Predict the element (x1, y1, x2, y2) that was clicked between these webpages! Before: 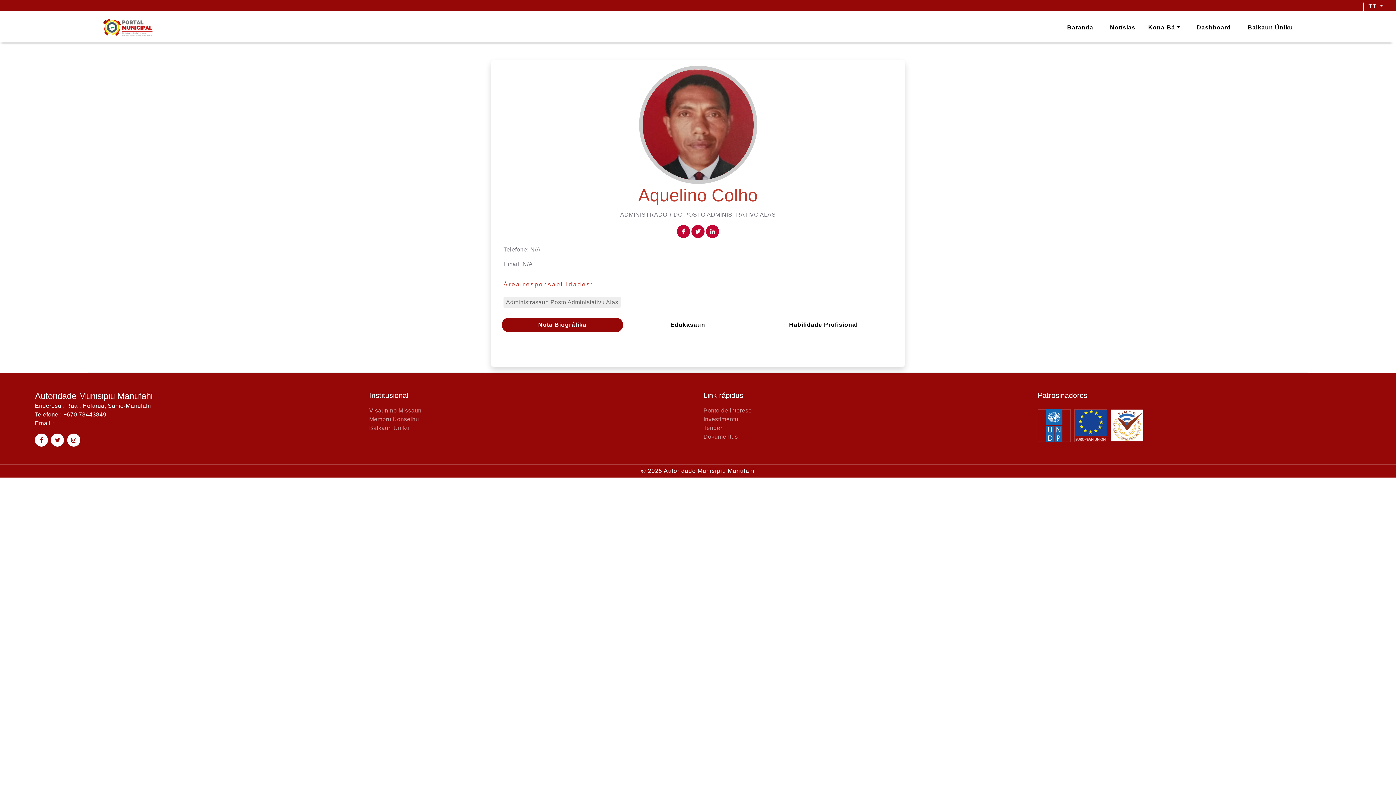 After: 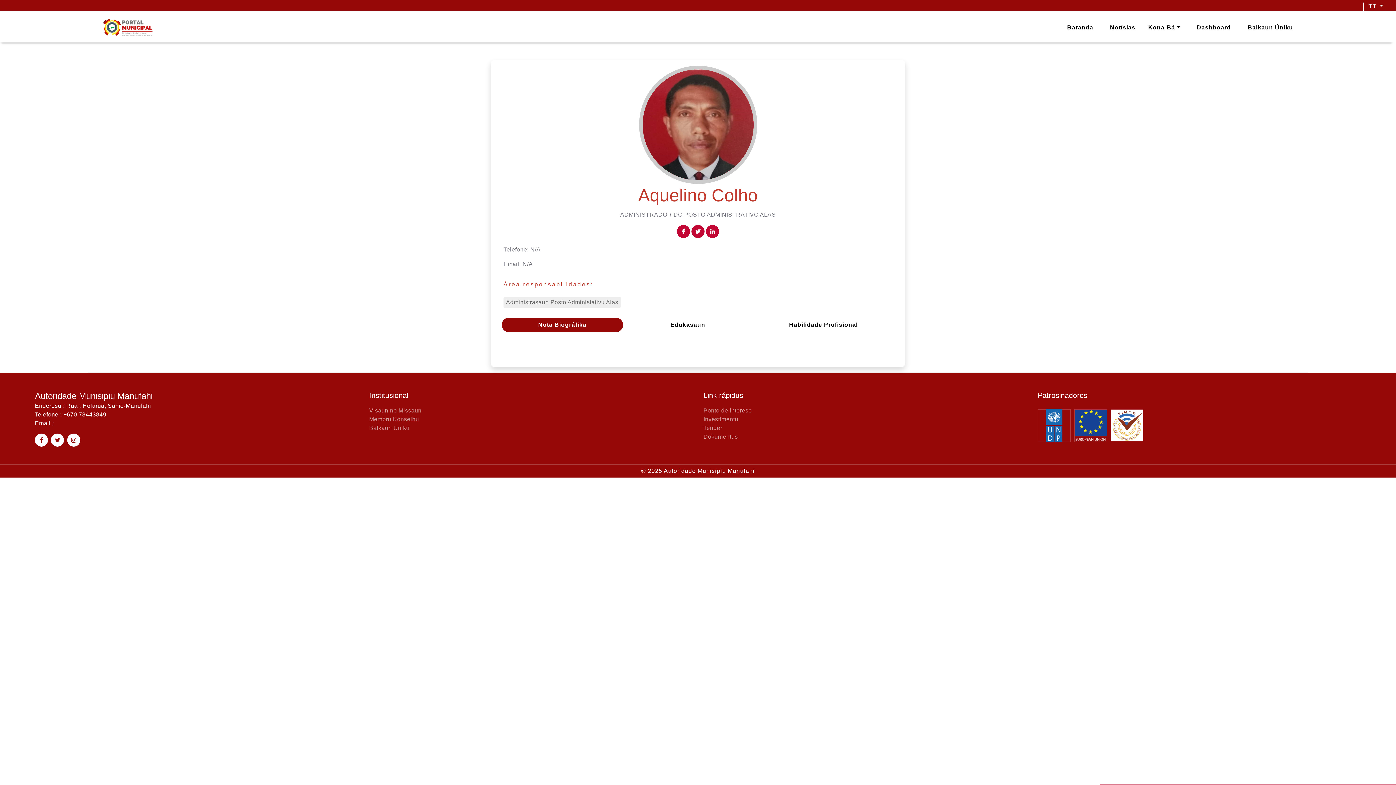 Action: bbox: (691, 225, 704, 238)